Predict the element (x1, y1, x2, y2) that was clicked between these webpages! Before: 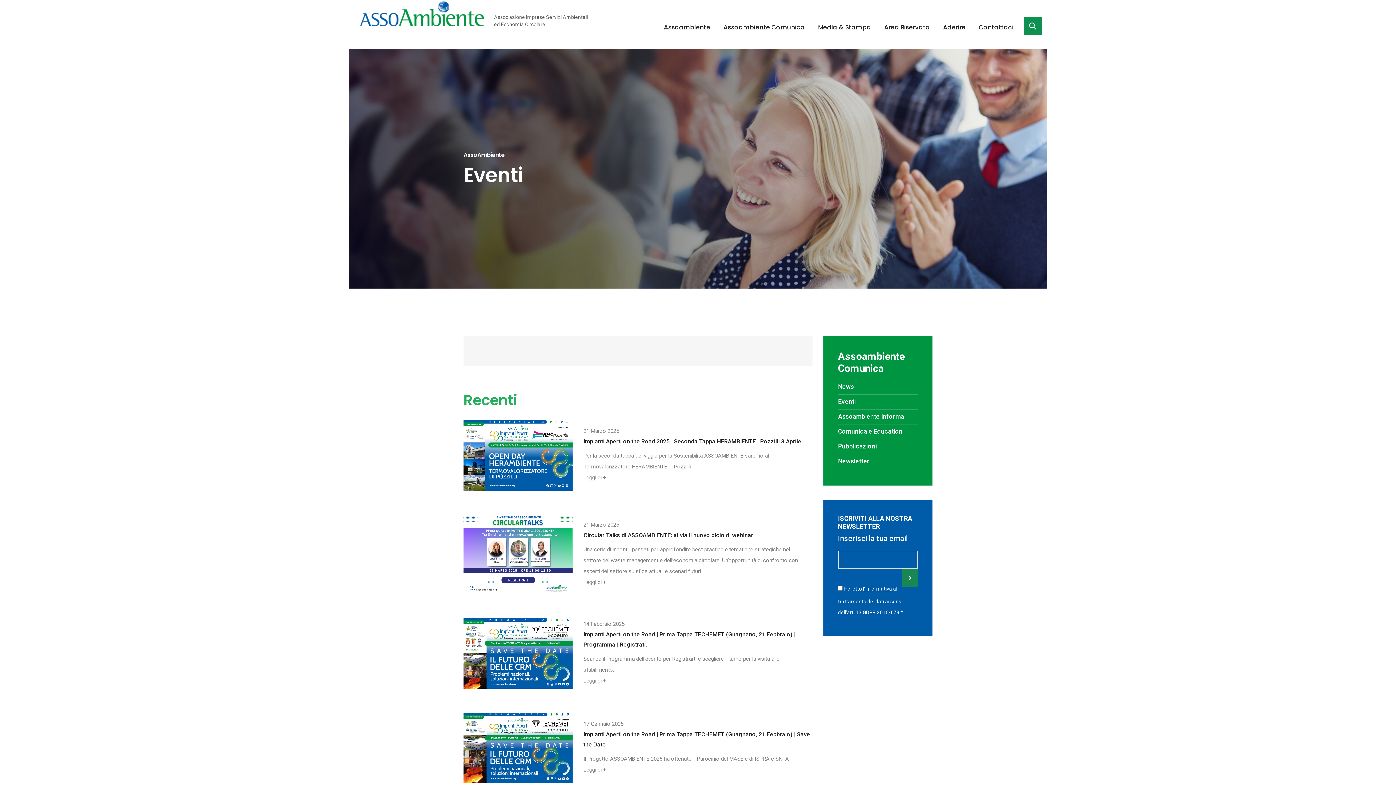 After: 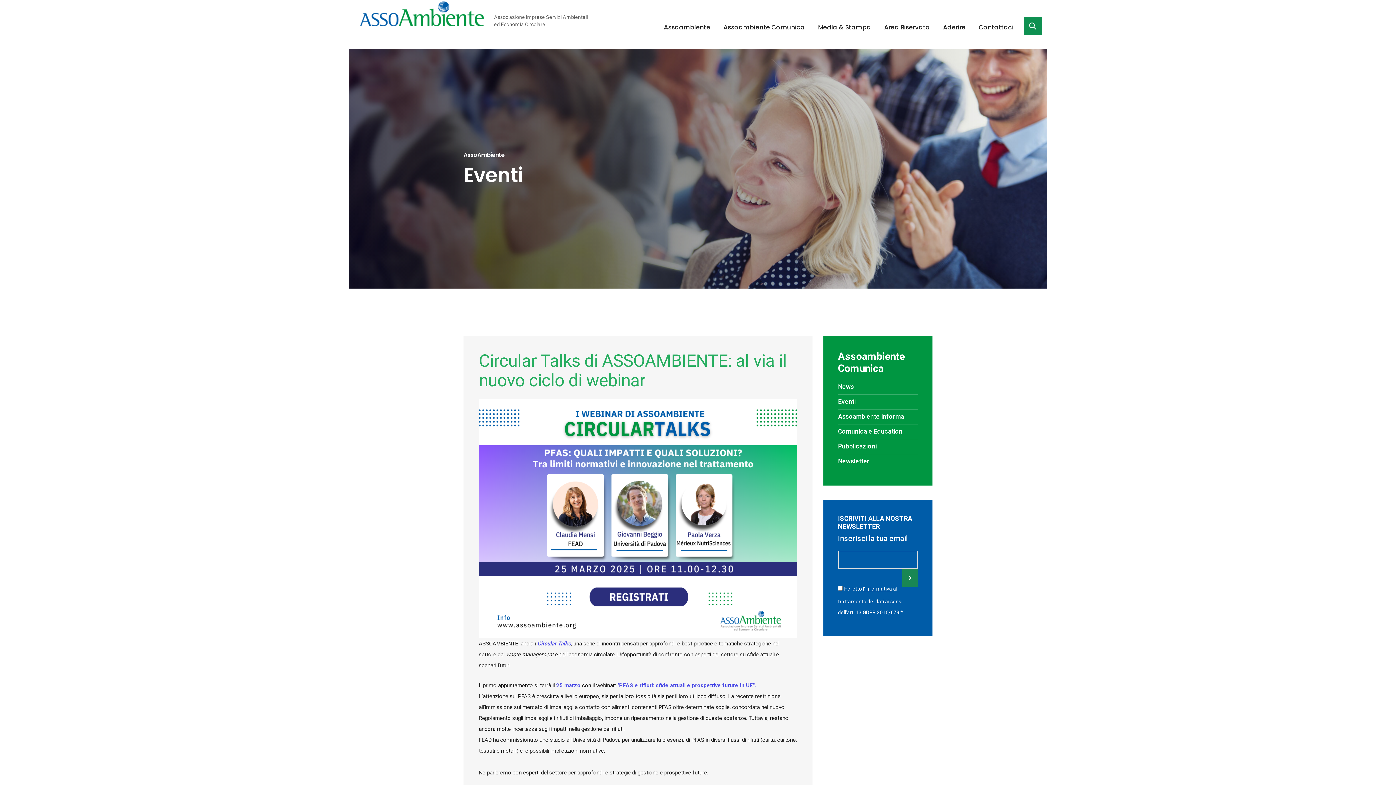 Action: bbox: (463, 550, 572, 556)